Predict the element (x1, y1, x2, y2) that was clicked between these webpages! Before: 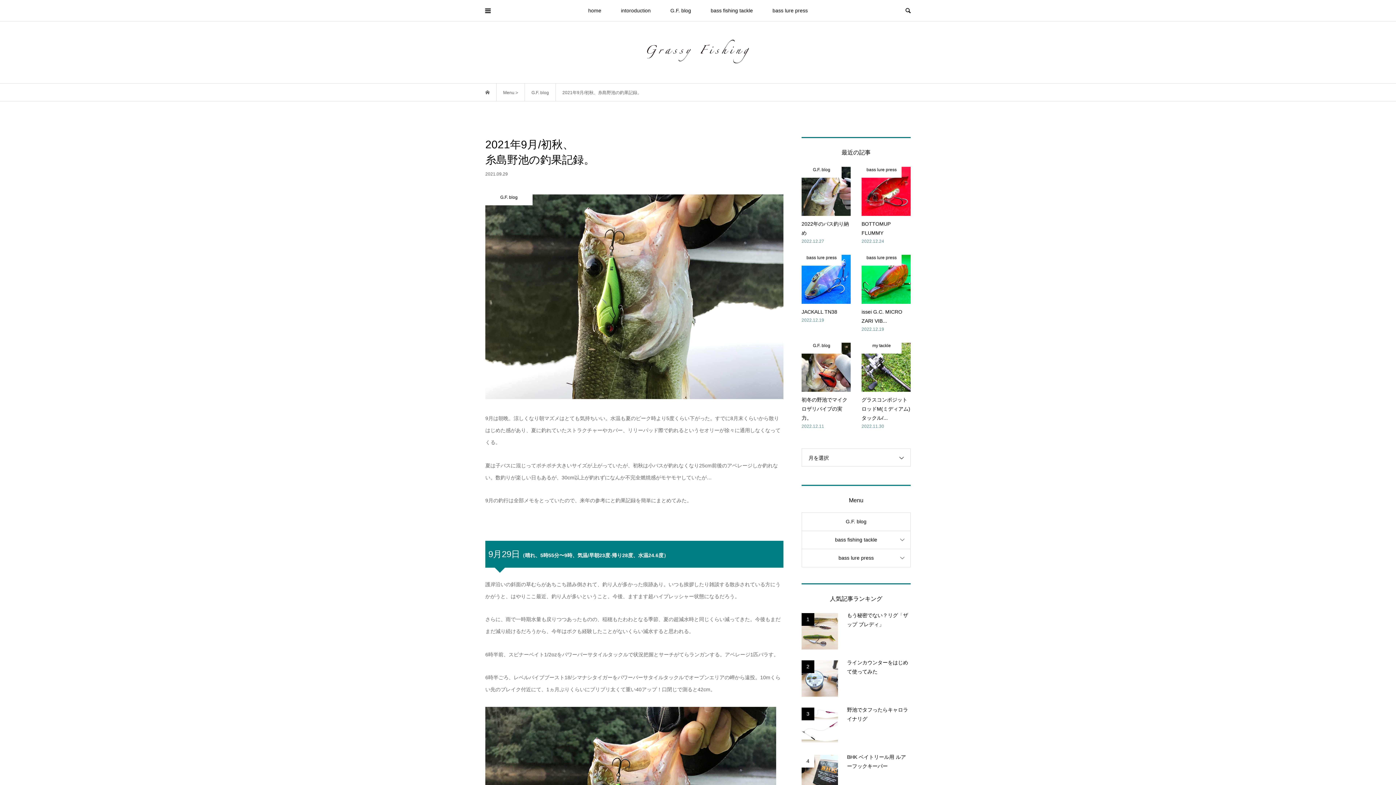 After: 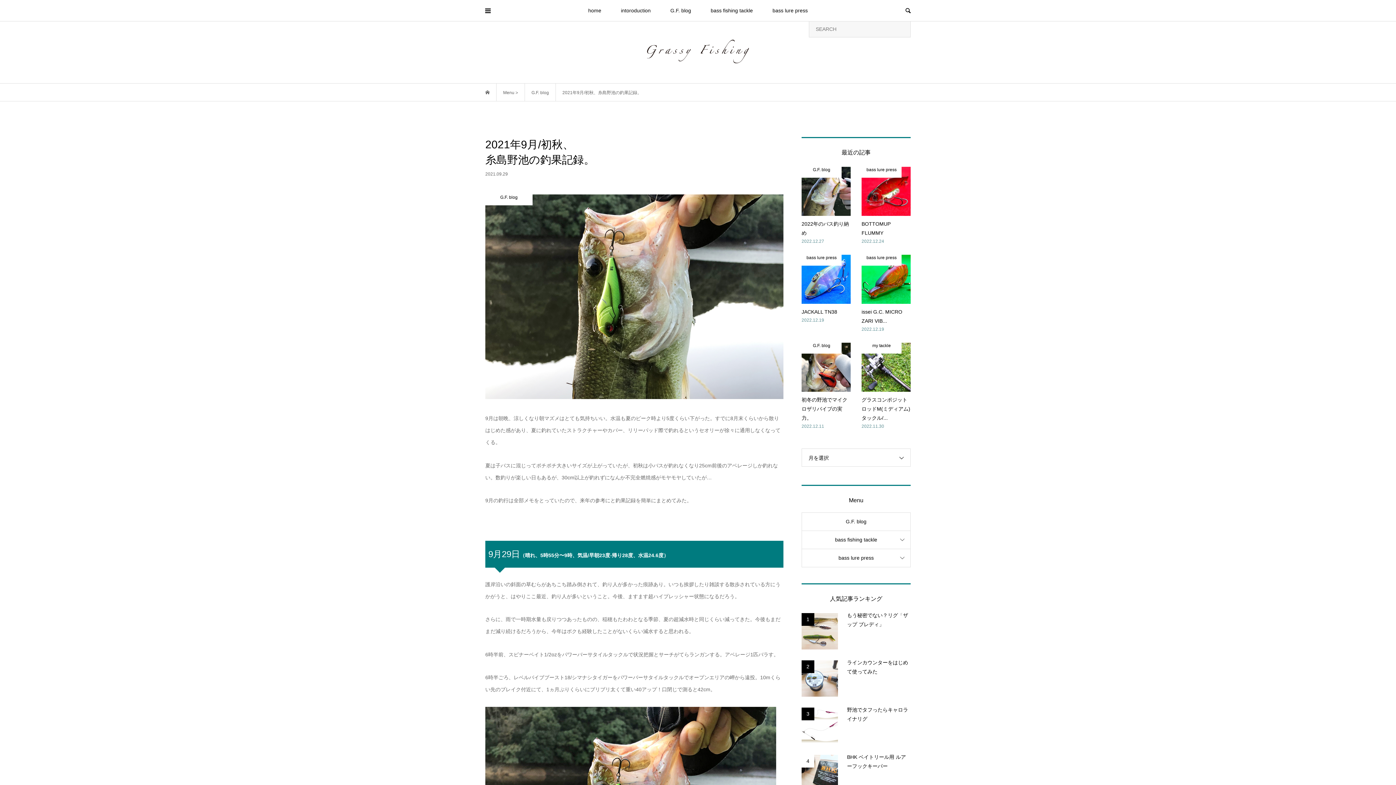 Action: bbox: (897, 0, 918, 21)